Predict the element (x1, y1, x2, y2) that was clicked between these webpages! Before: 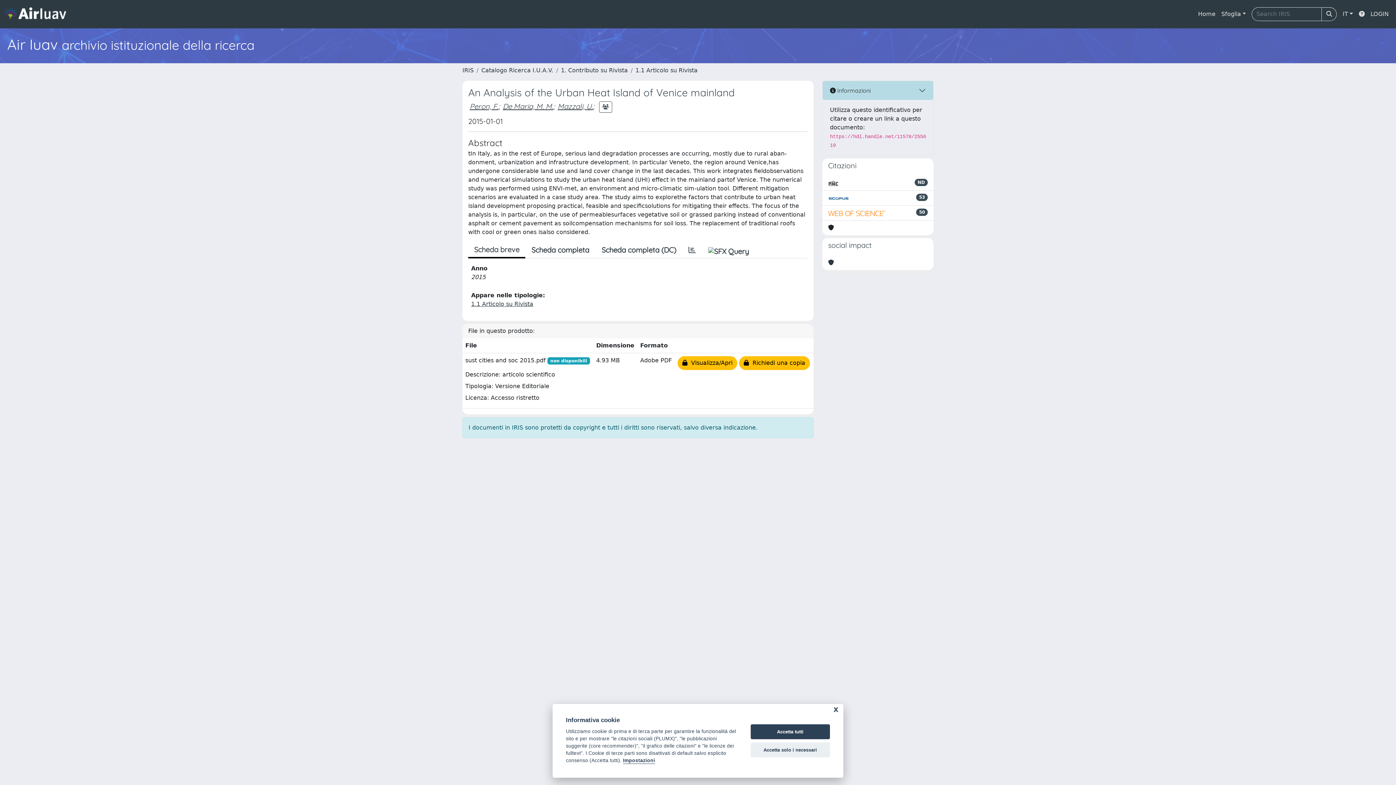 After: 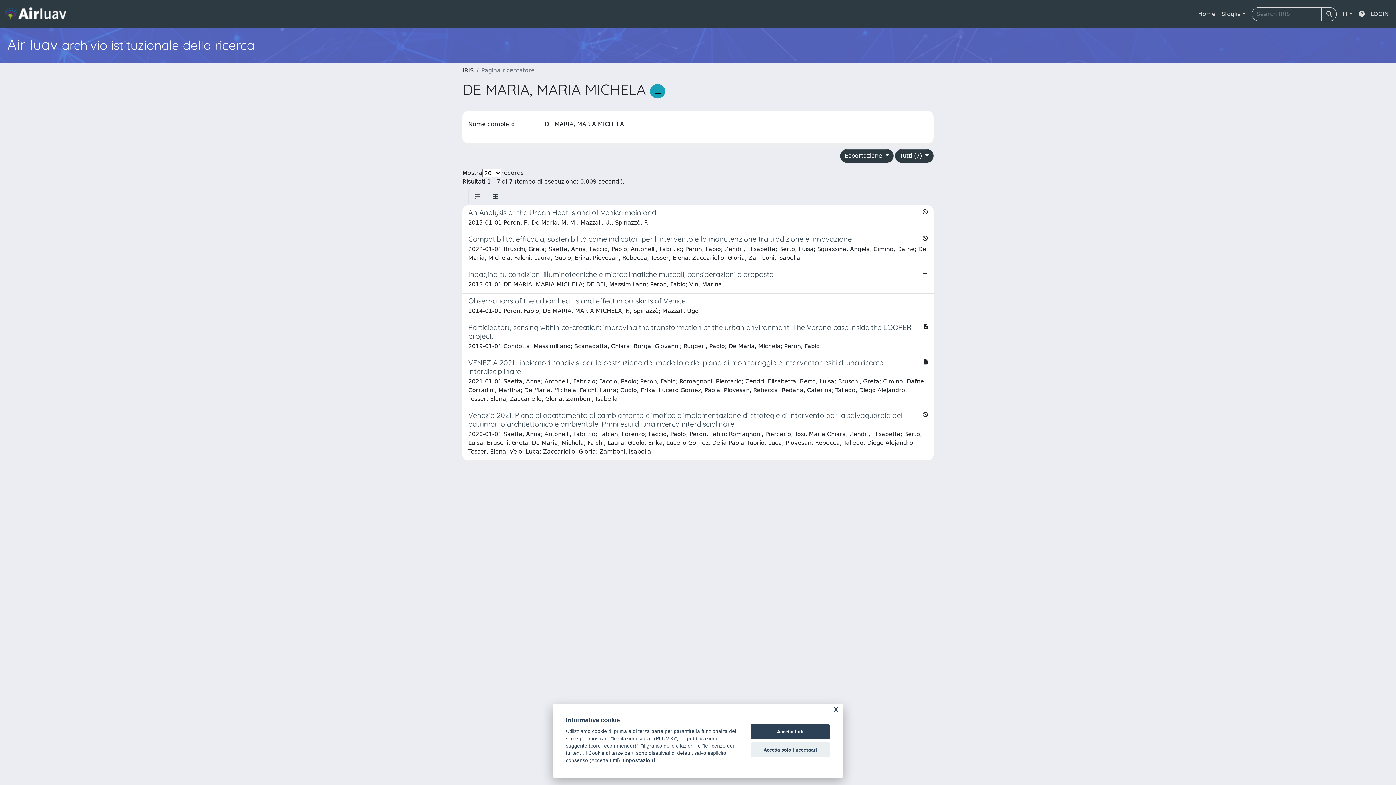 Action: label: De Maria, M. M. bbox: (502, 101, 553, 110)